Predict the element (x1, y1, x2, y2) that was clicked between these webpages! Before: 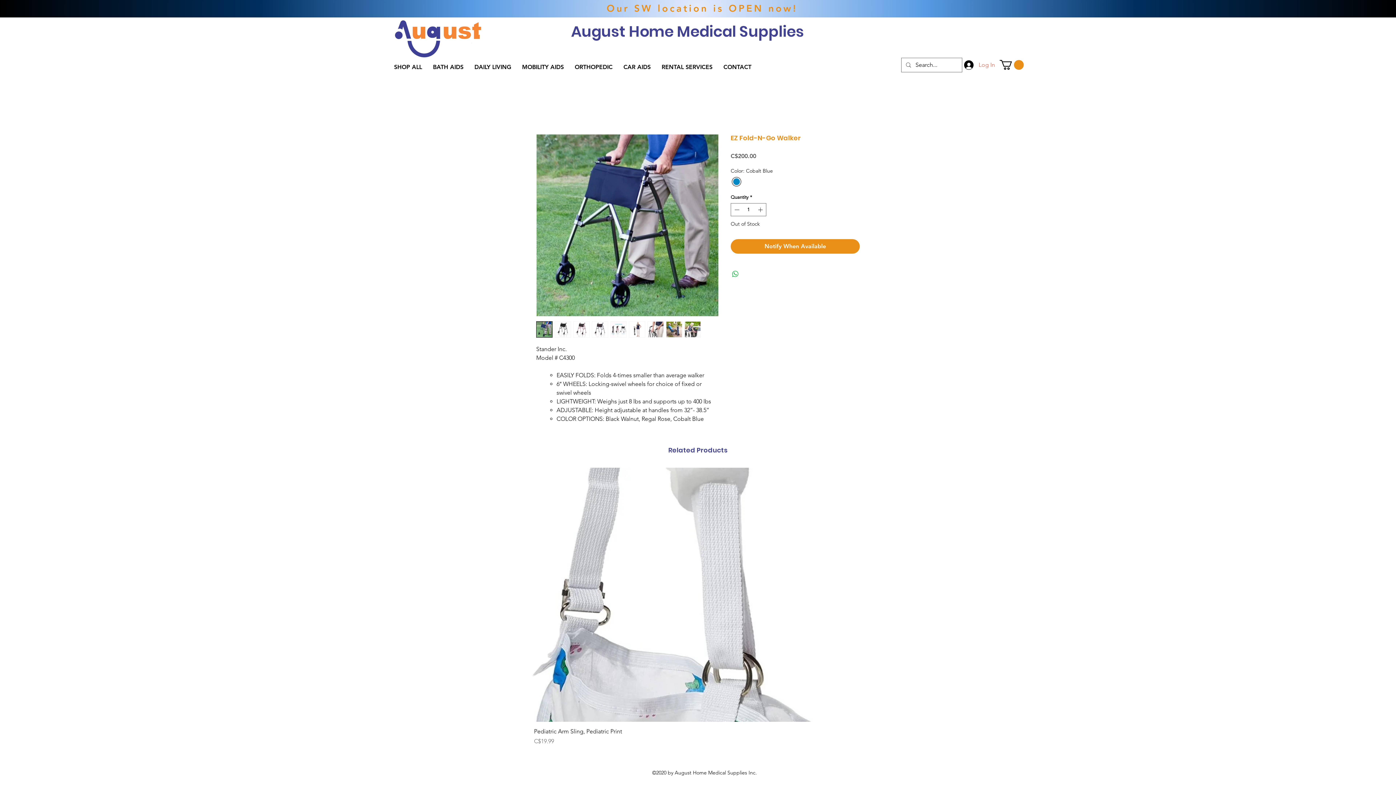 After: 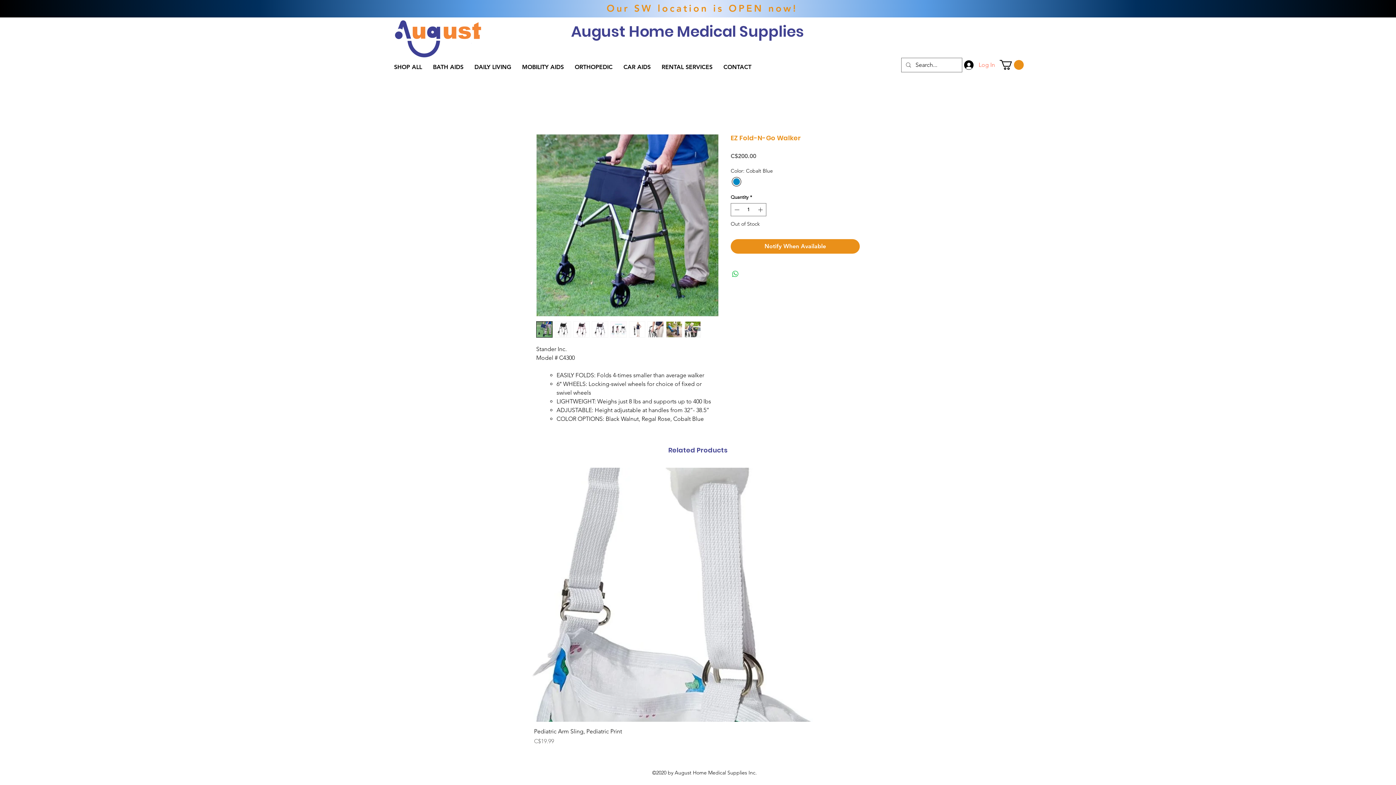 Action: bbox: (536, 321, 552, 337)